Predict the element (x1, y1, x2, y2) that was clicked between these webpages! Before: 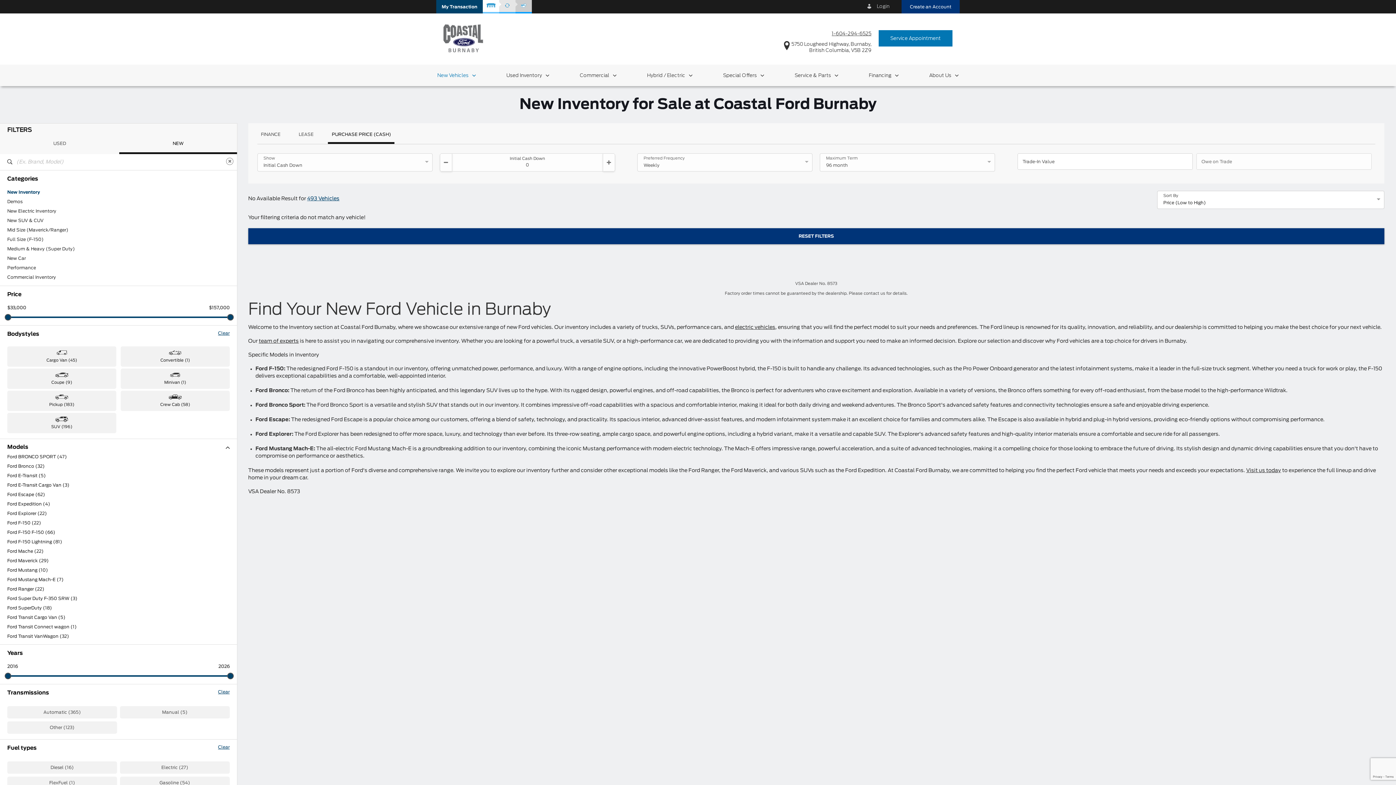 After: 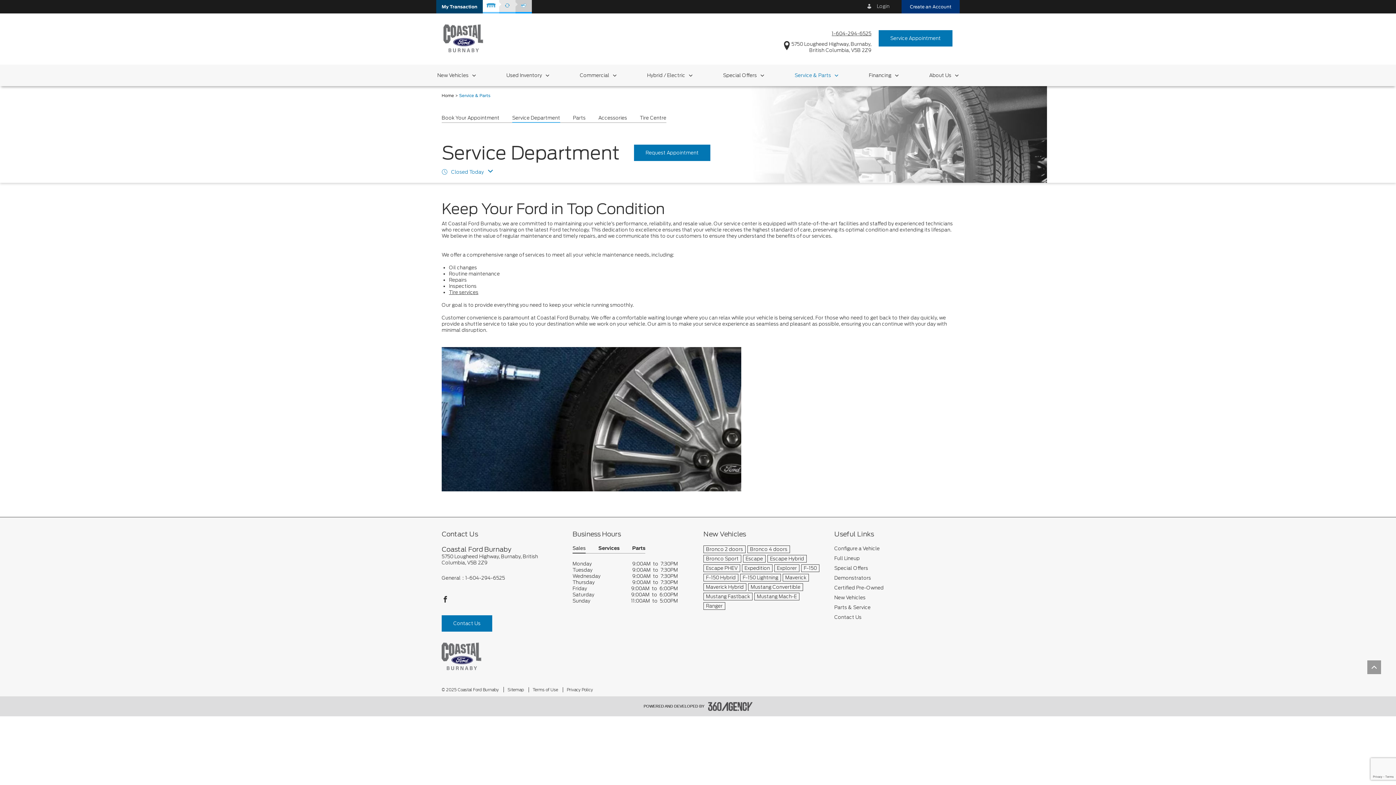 Action: bbox: (788, 64, 845, 86) label: Service & Parts